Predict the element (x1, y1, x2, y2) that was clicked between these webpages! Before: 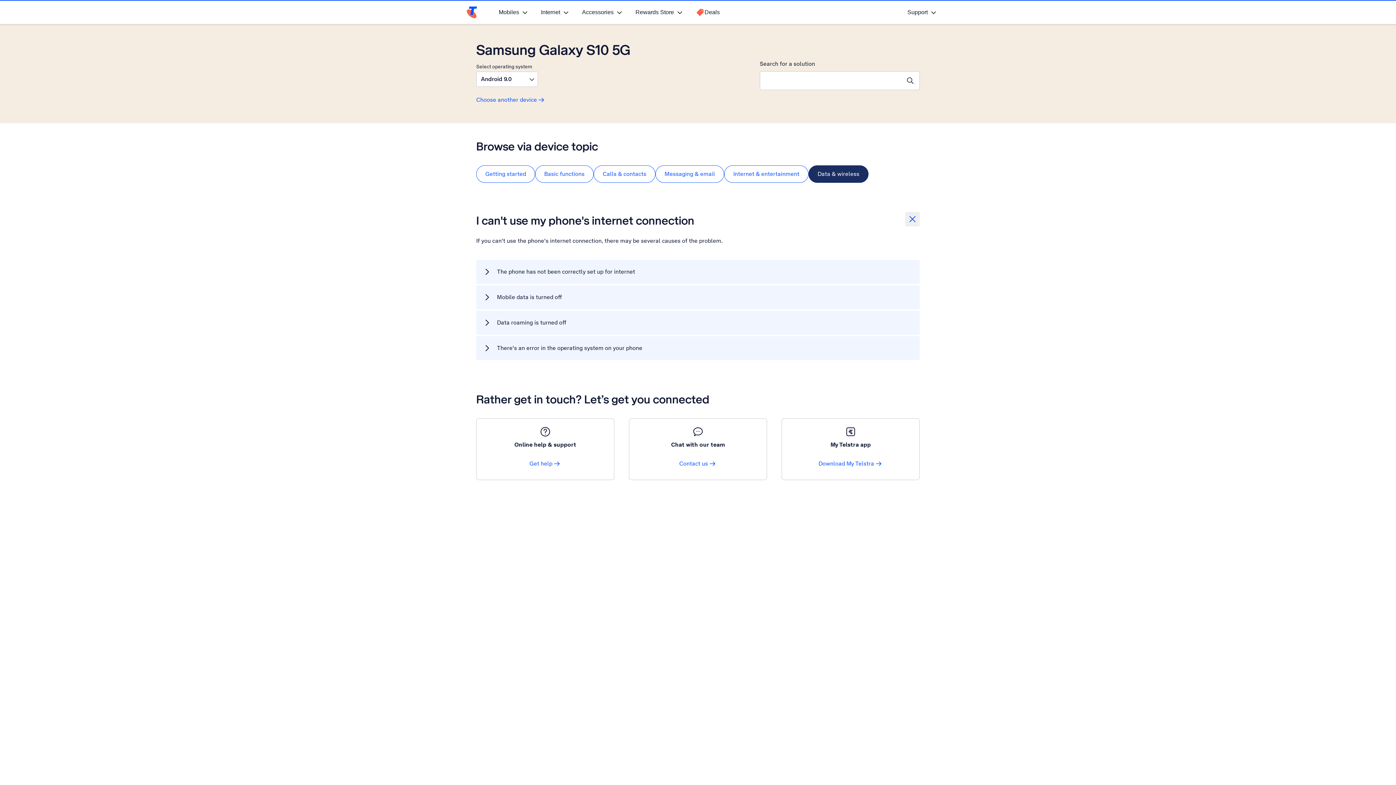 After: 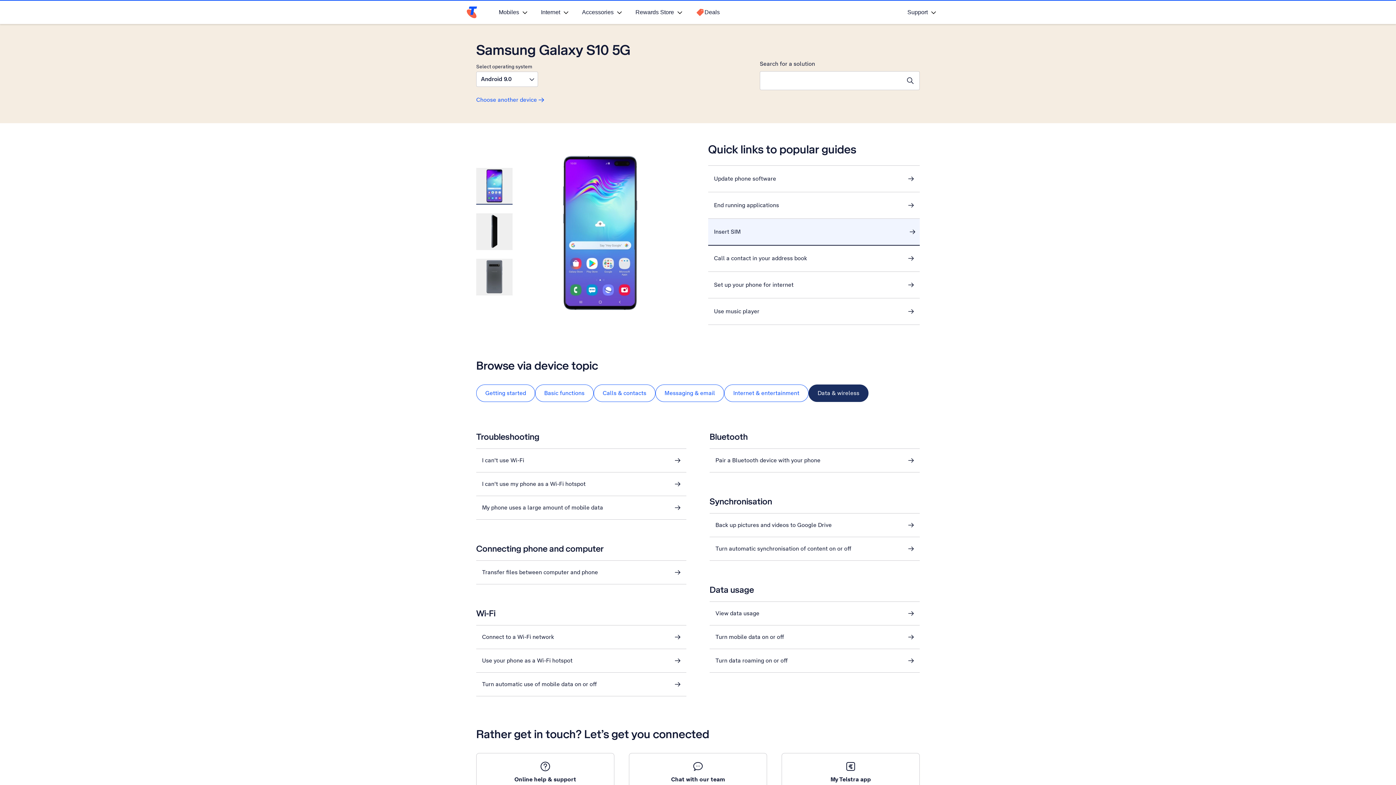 Action: label: Close bbox: (905, 256, 920, 271)